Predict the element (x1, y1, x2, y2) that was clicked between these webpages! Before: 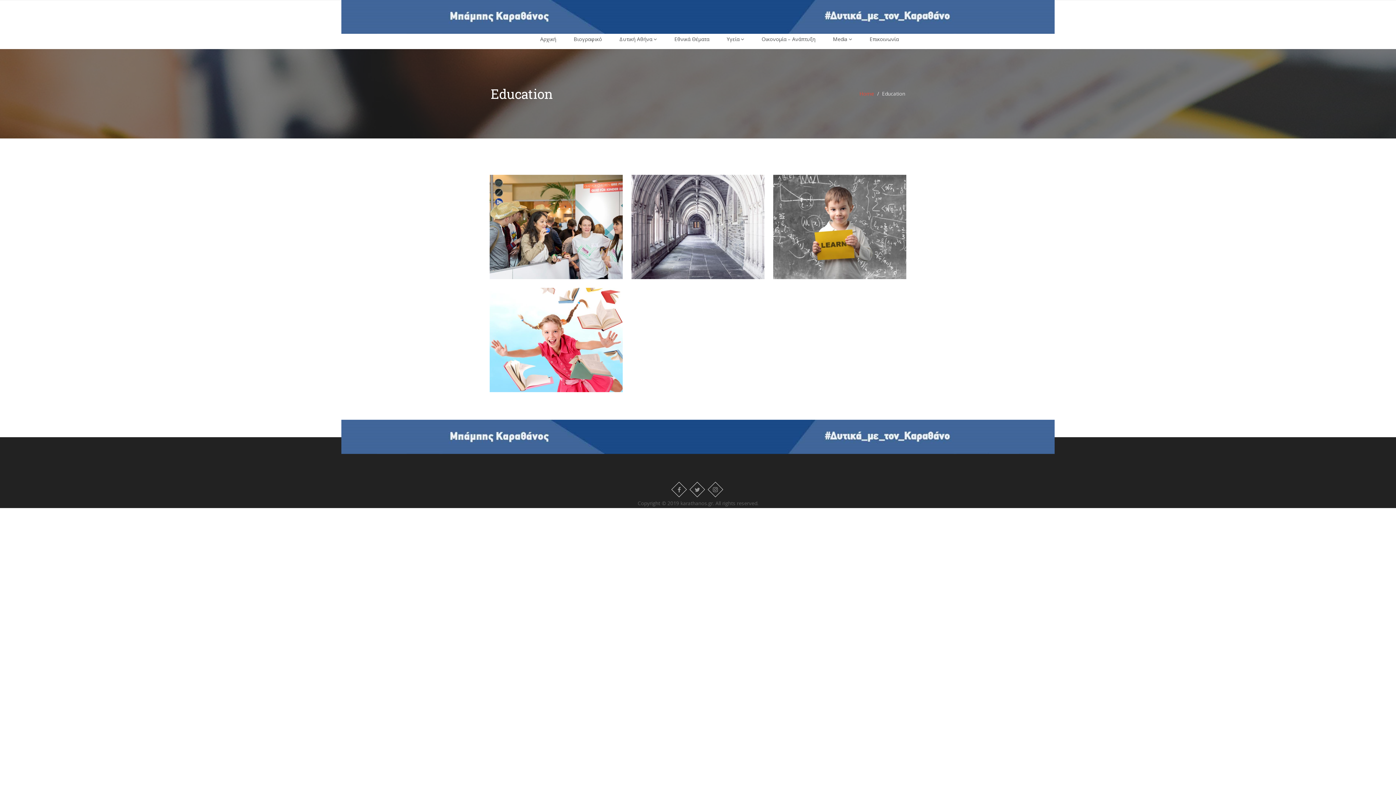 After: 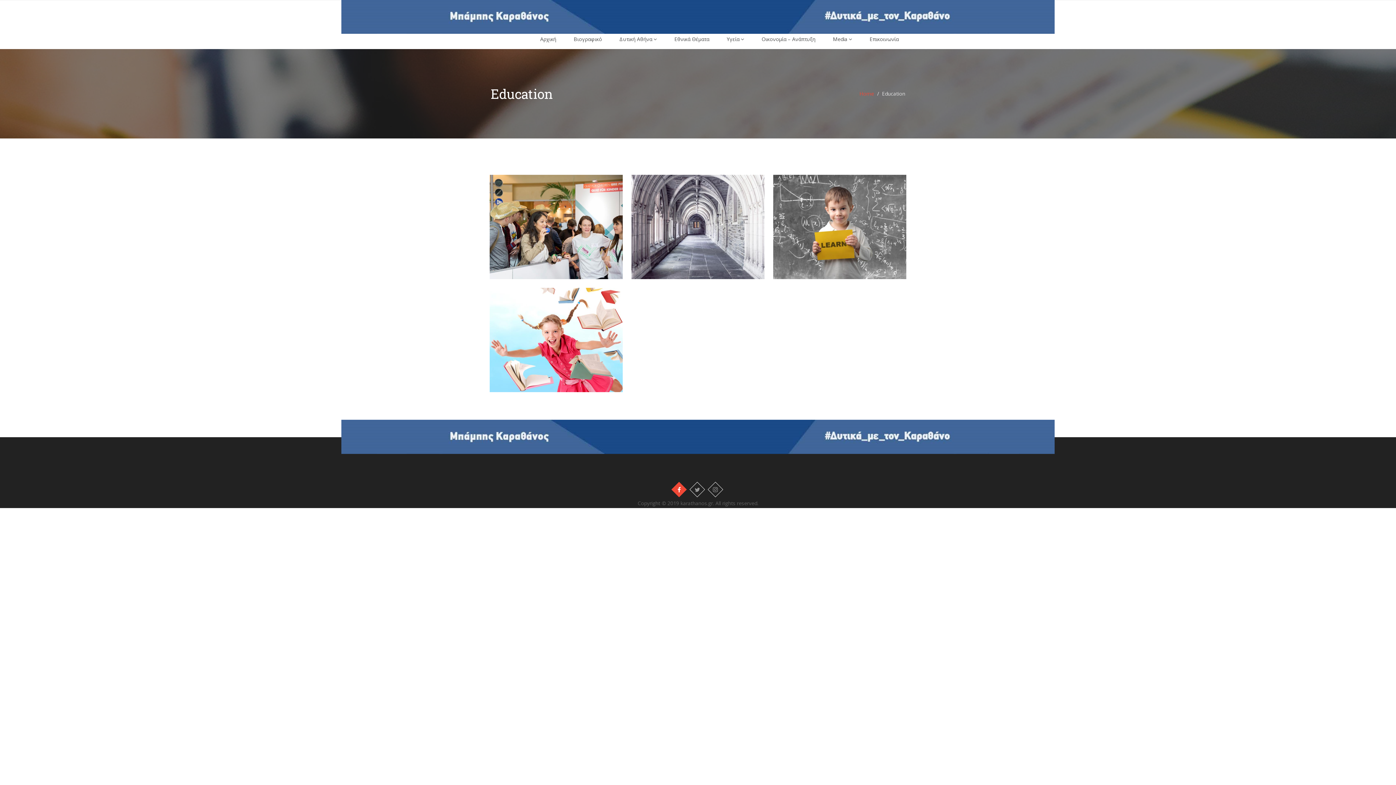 Action: bbox: (671, 482, 686, 497)